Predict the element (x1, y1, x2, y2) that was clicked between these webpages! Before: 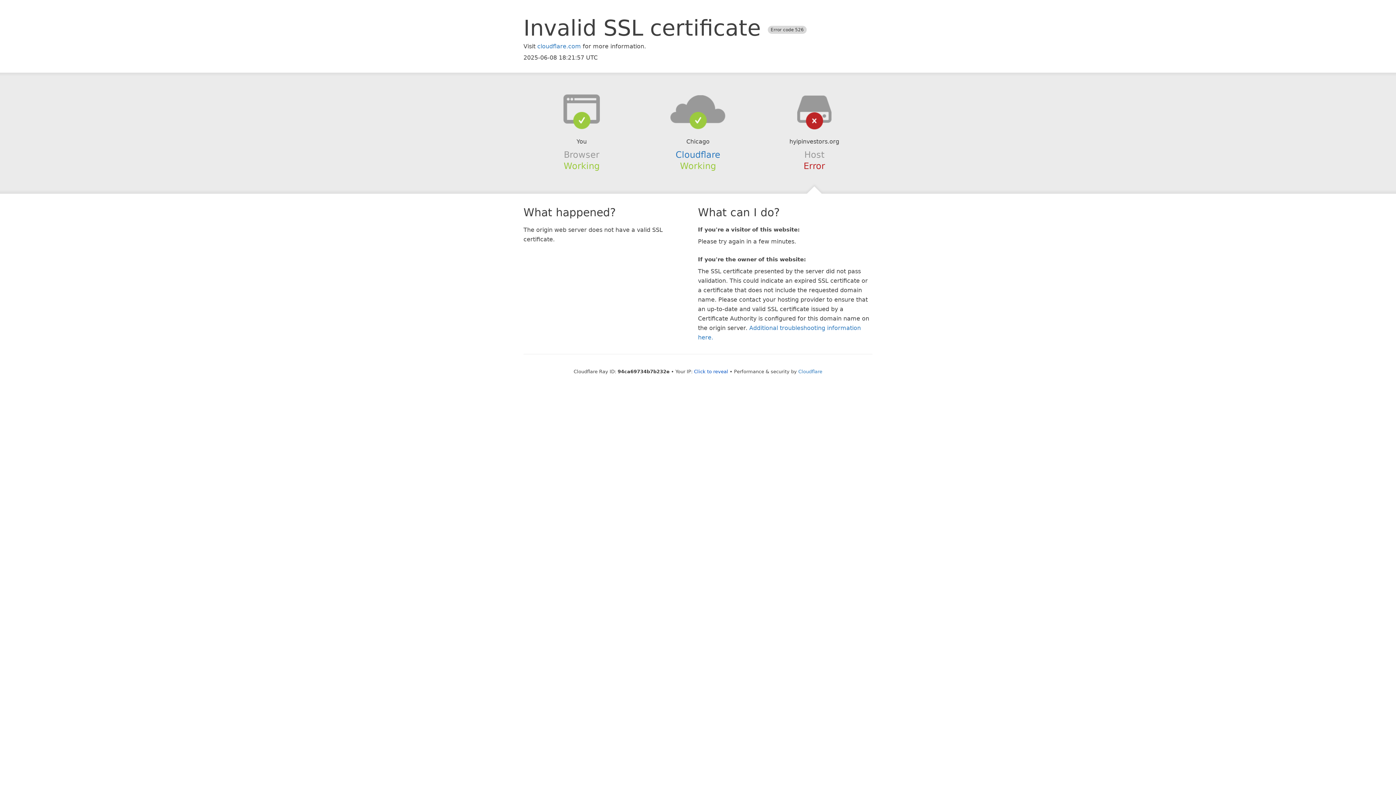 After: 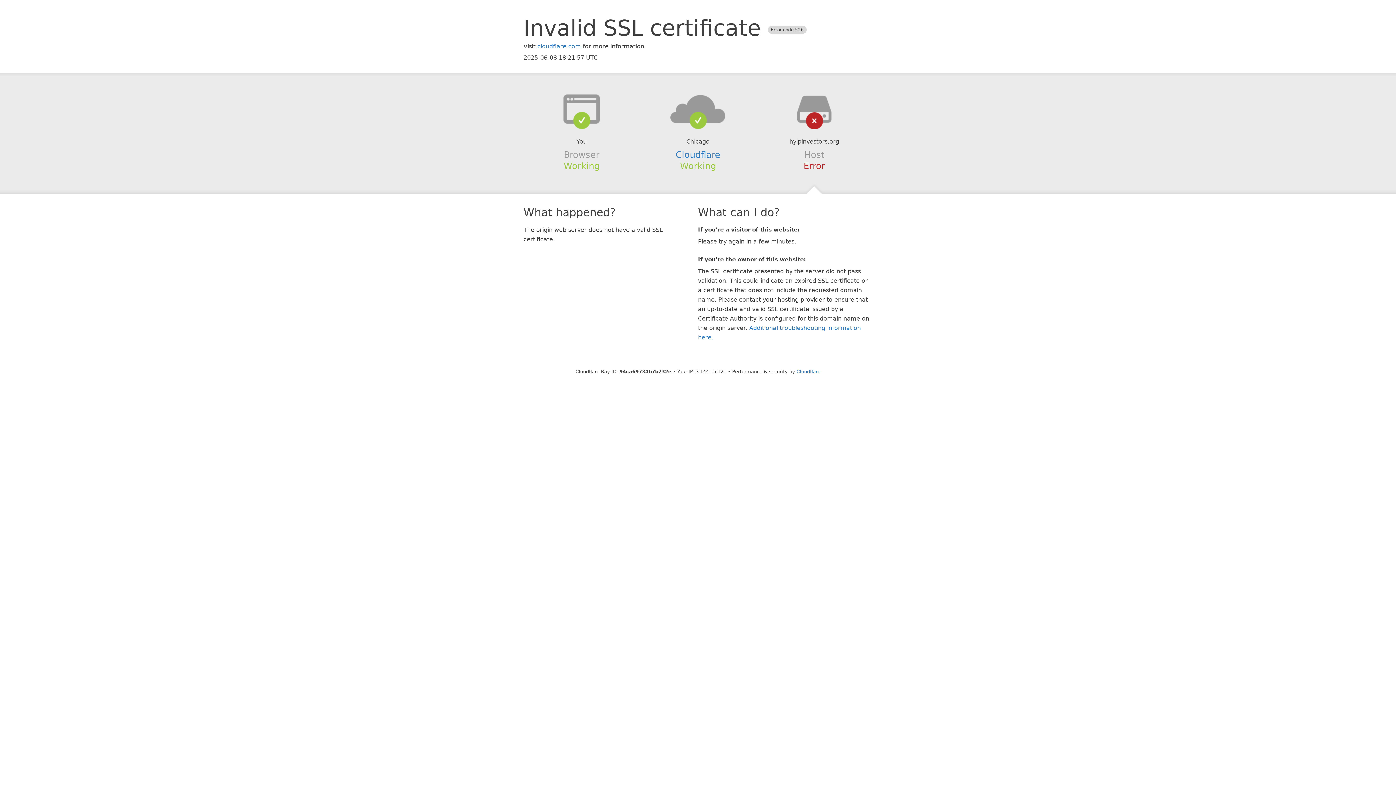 Action: bbox: (694, 368, 728, 374) label: Click to reveal